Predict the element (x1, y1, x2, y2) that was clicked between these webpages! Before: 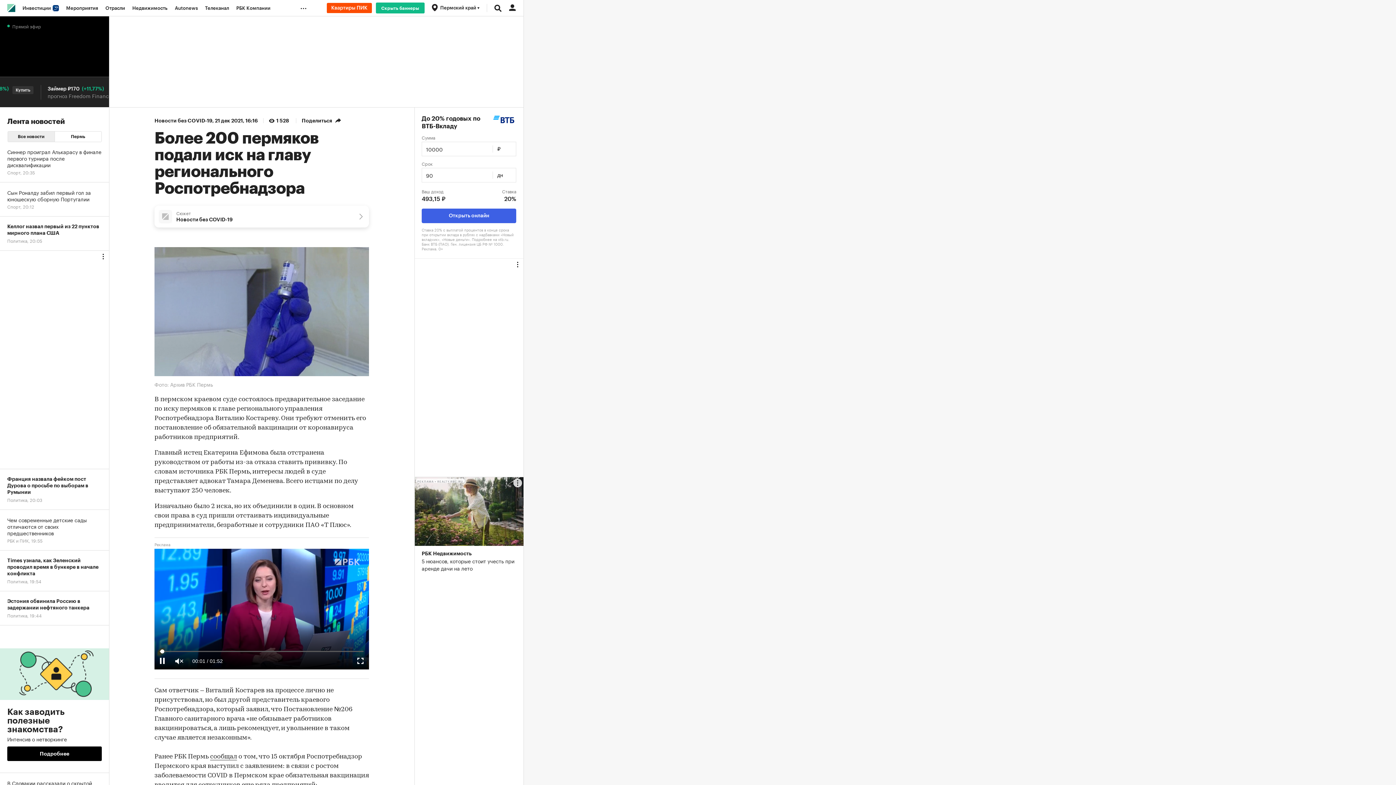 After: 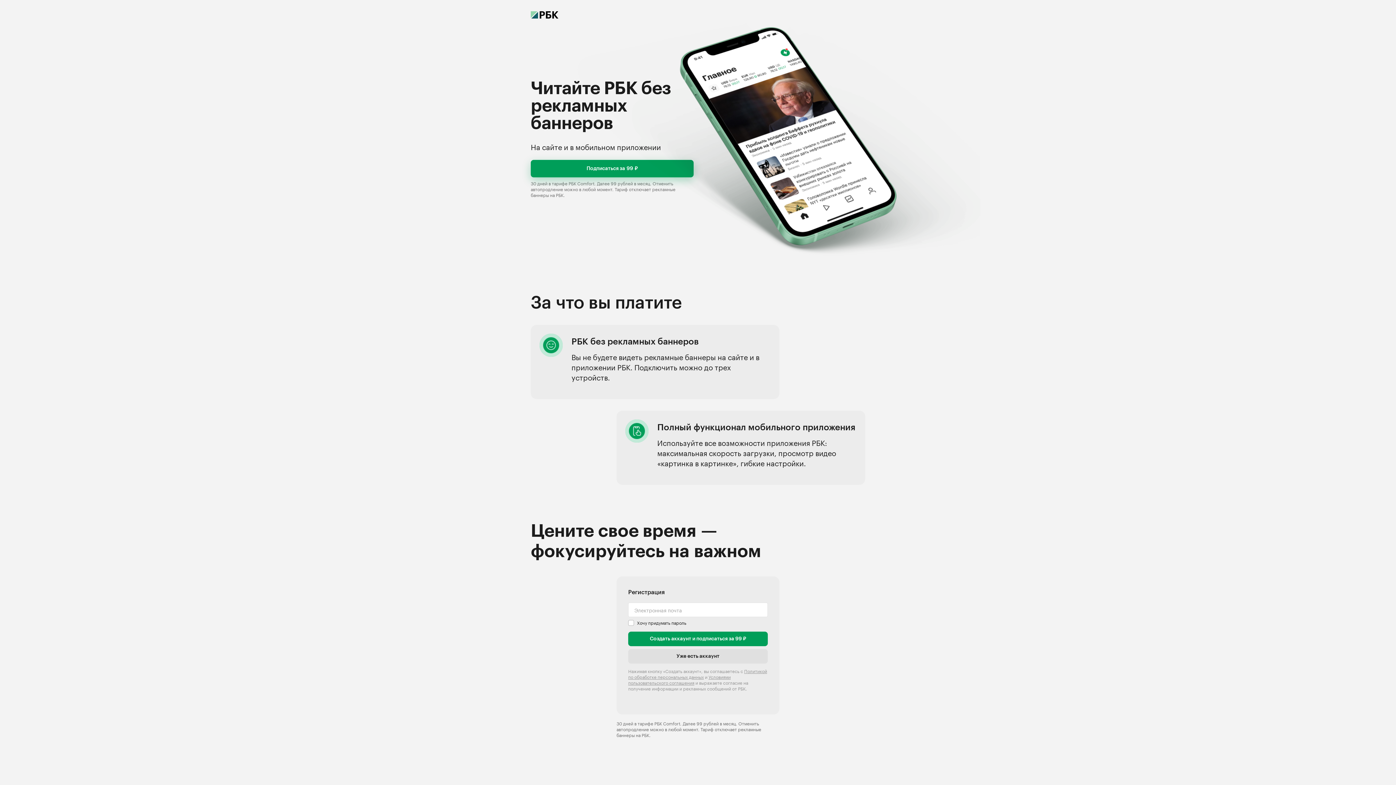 Action: bbox: (375, 2, 424, 13) label: Скрыть баннеры